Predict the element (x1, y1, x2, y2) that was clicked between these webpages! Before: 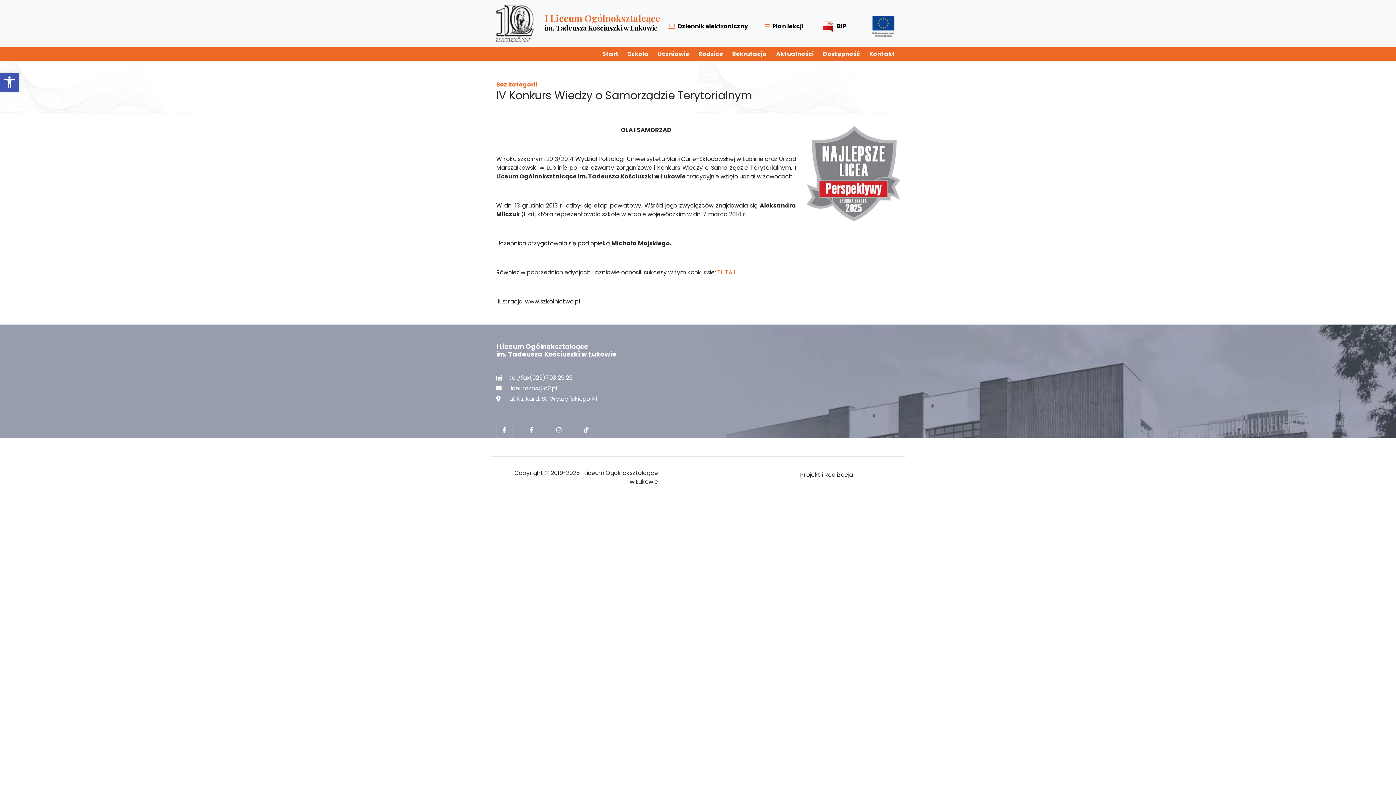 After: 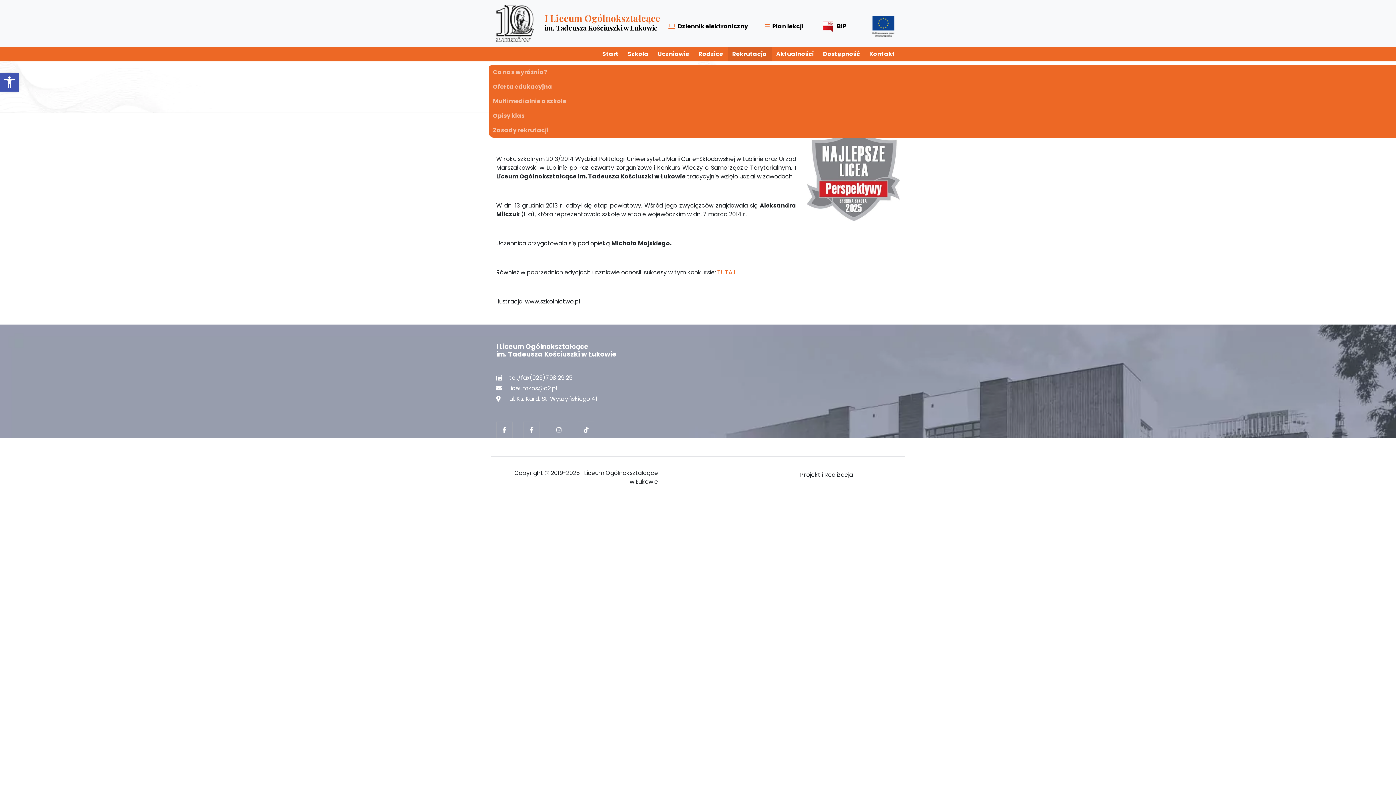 Action: label: Rekrutacja bbox: (728, 46, 772, 61)